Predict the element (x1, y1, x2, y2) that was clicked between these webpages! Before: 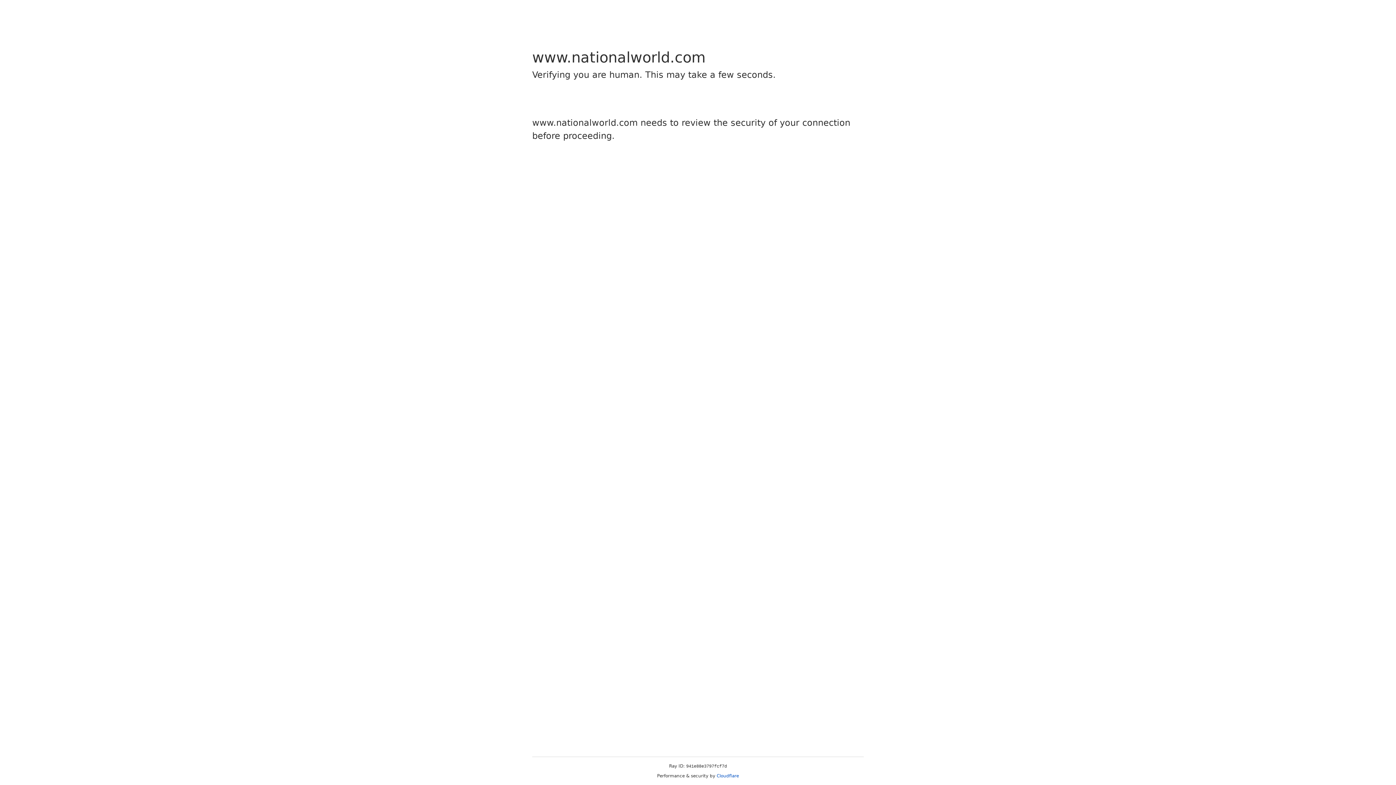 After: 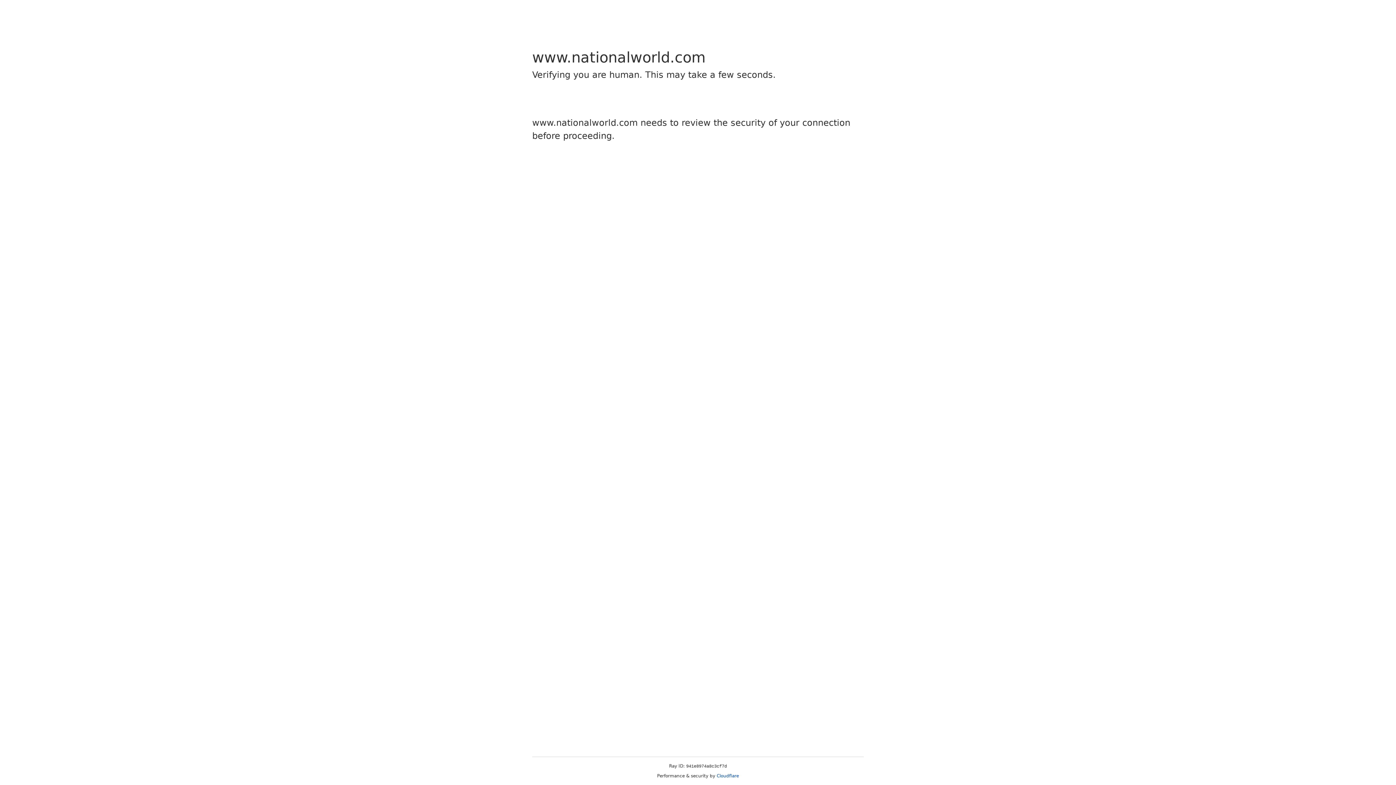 Action: label: Cloudflare bbox: (716, 773, 739, 778)